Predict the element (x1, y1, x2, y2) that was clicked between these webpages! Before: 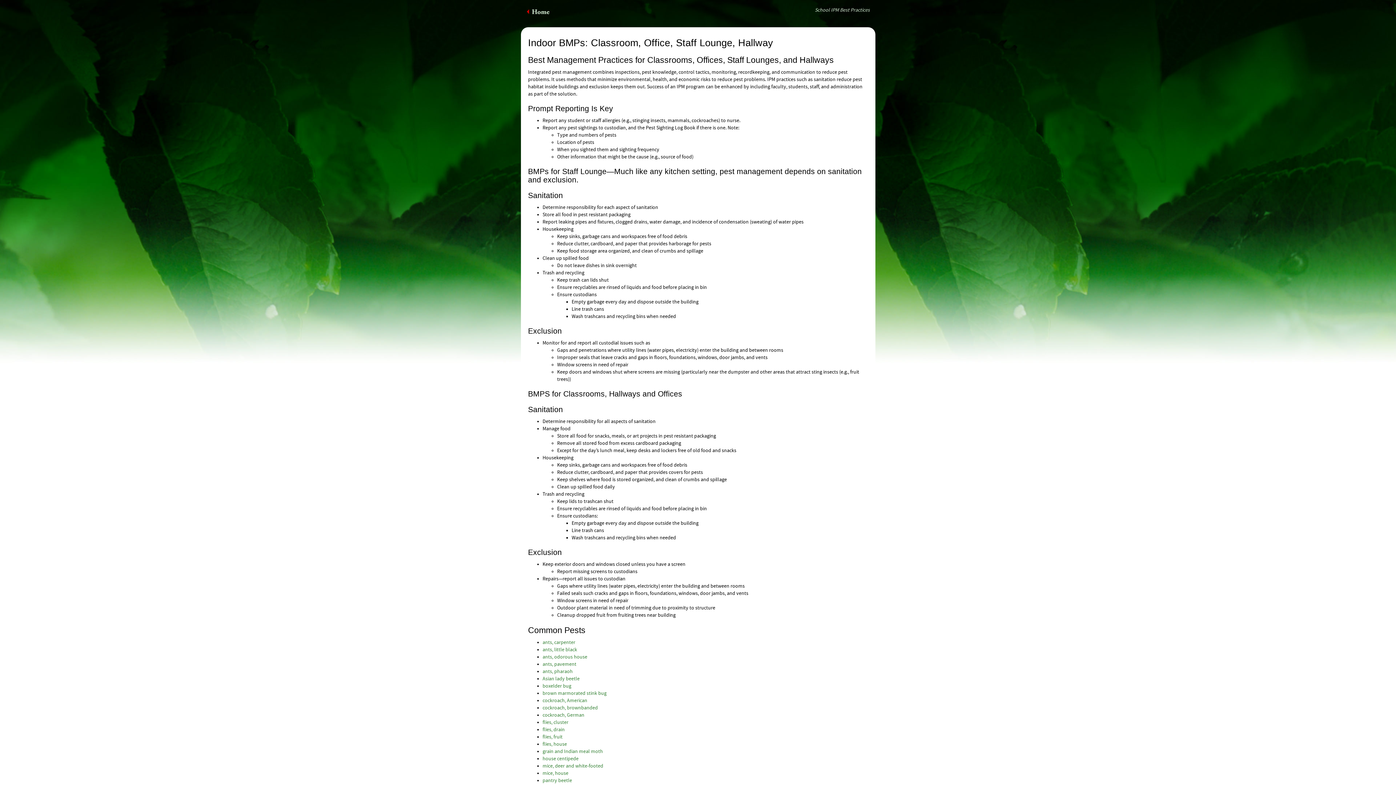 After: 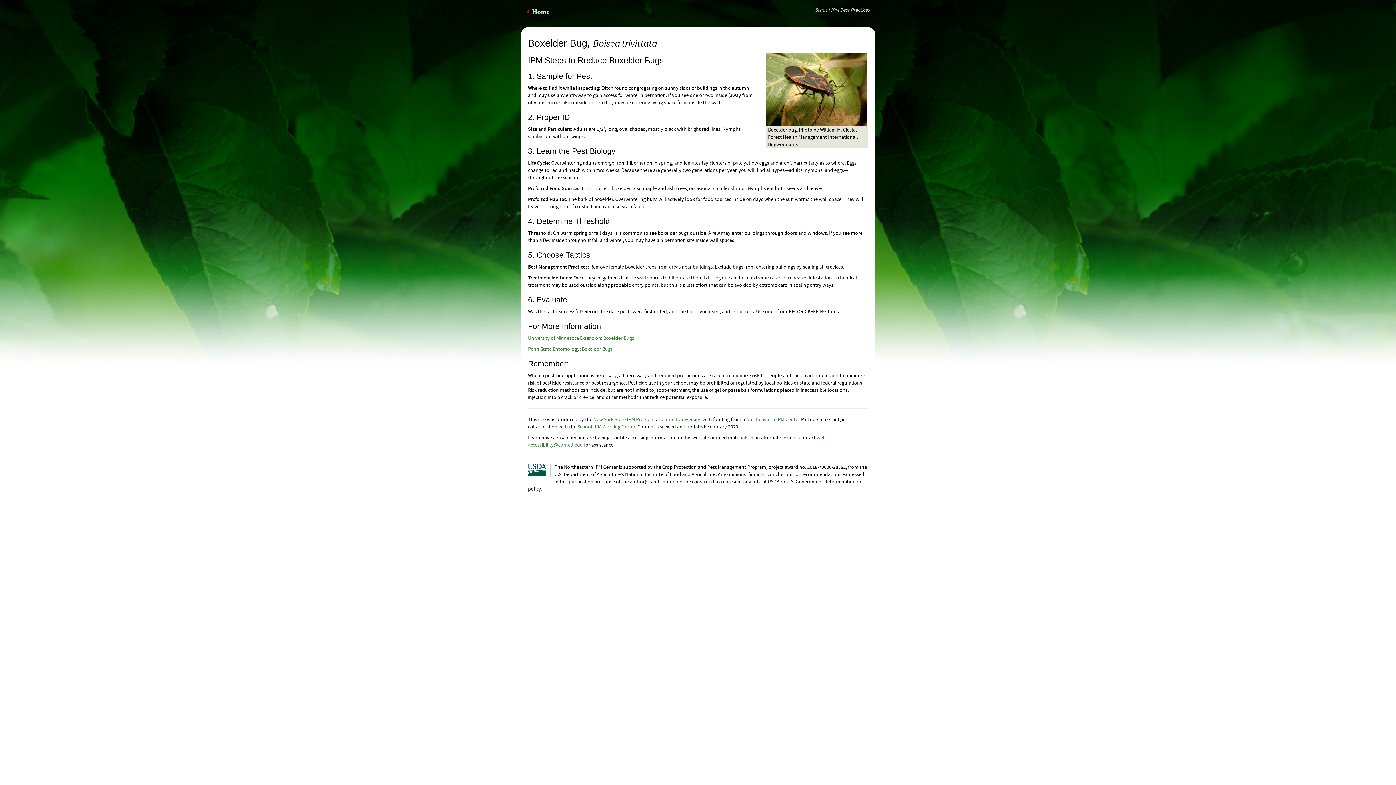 Action: label: boxelder bug bbox: (542, 683, 571, 689)